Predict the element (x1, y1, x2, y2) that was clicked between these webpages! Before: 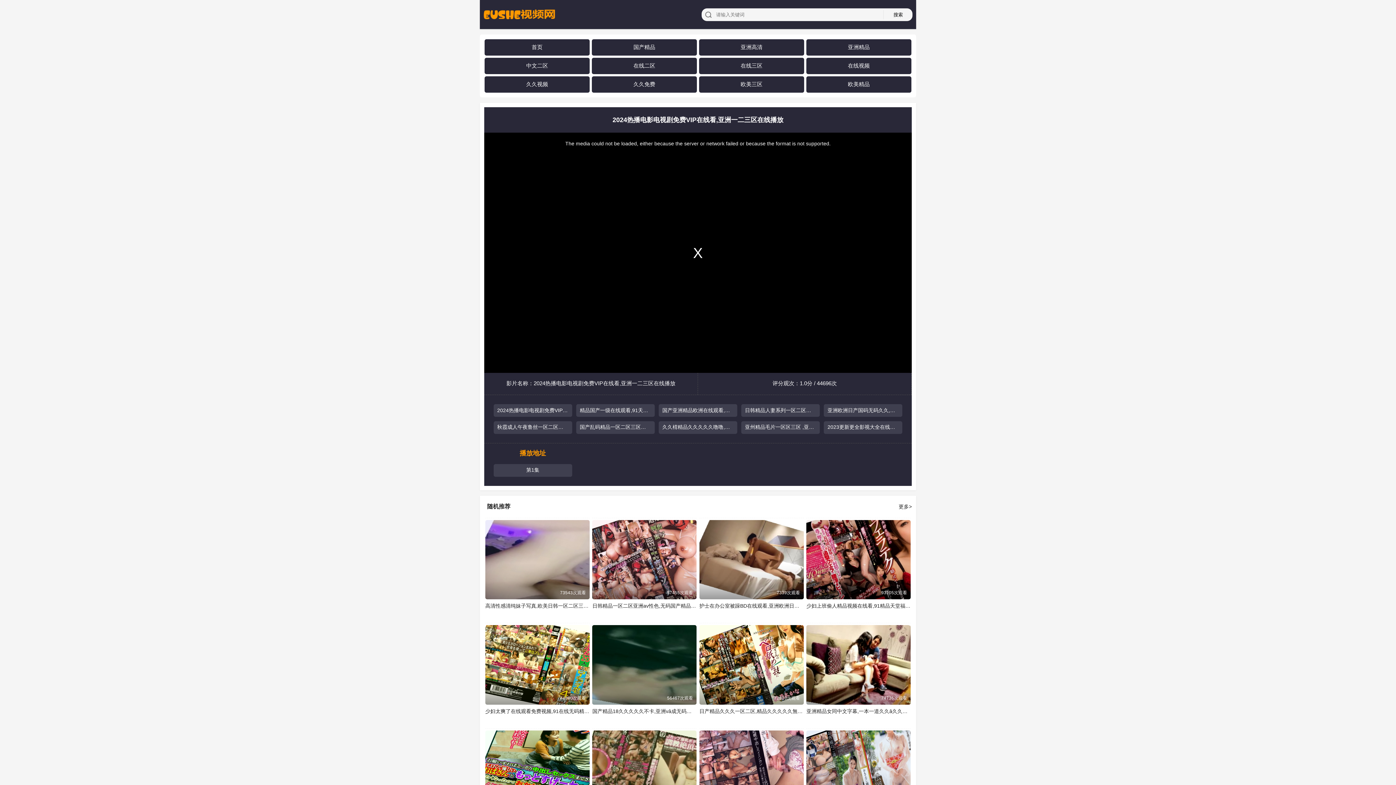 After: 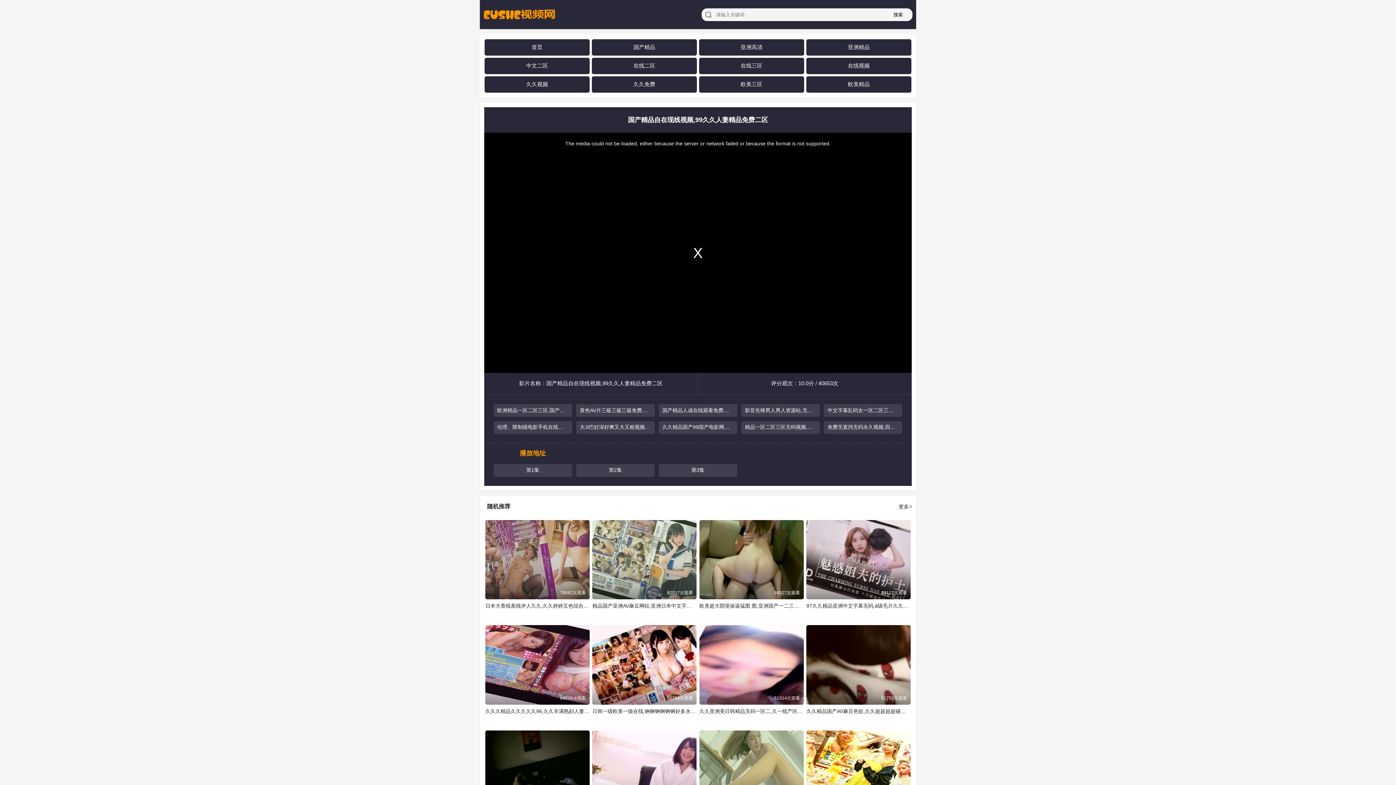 Action: label: 国产精品自在现线视频,99久久人妻精品免费二区
40653次观看 bbox: (592, 730, 696, 810)